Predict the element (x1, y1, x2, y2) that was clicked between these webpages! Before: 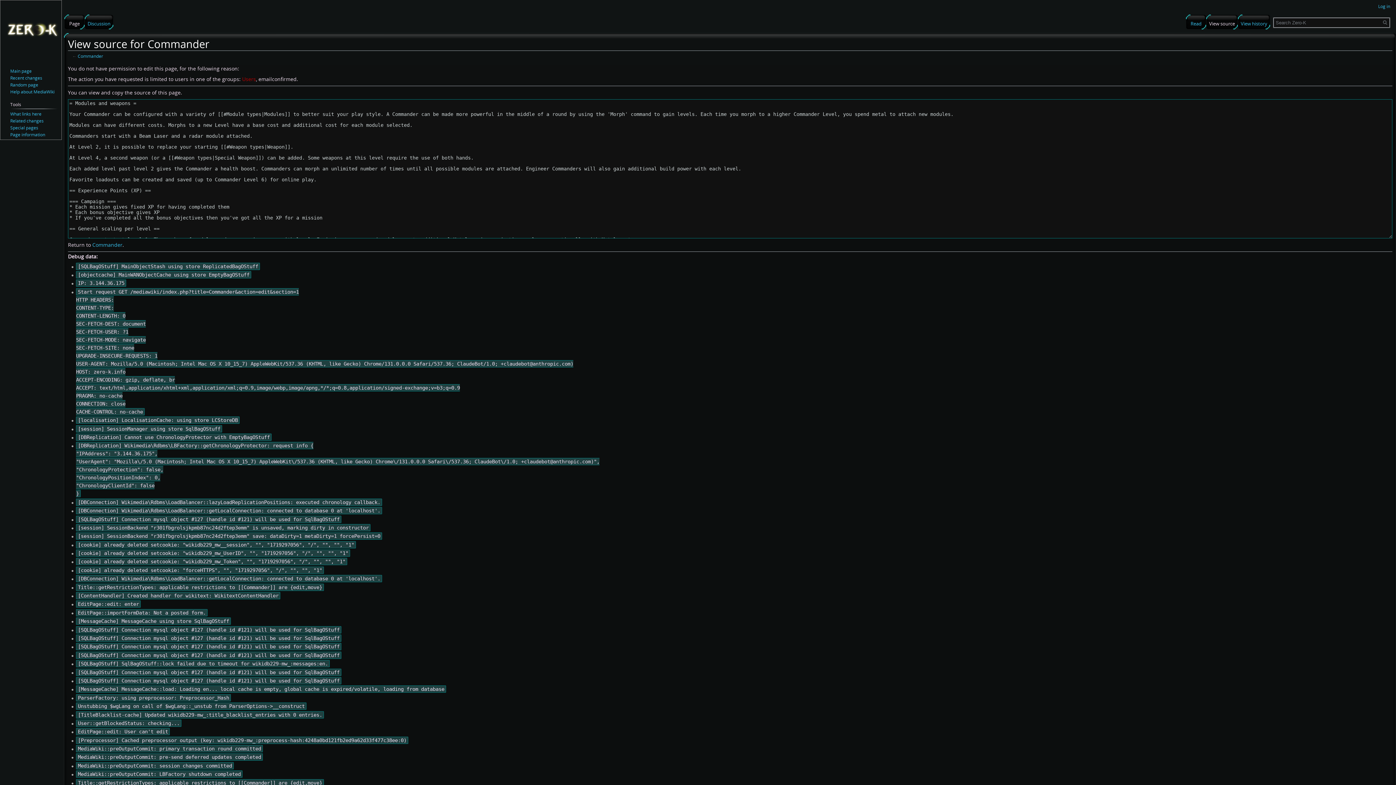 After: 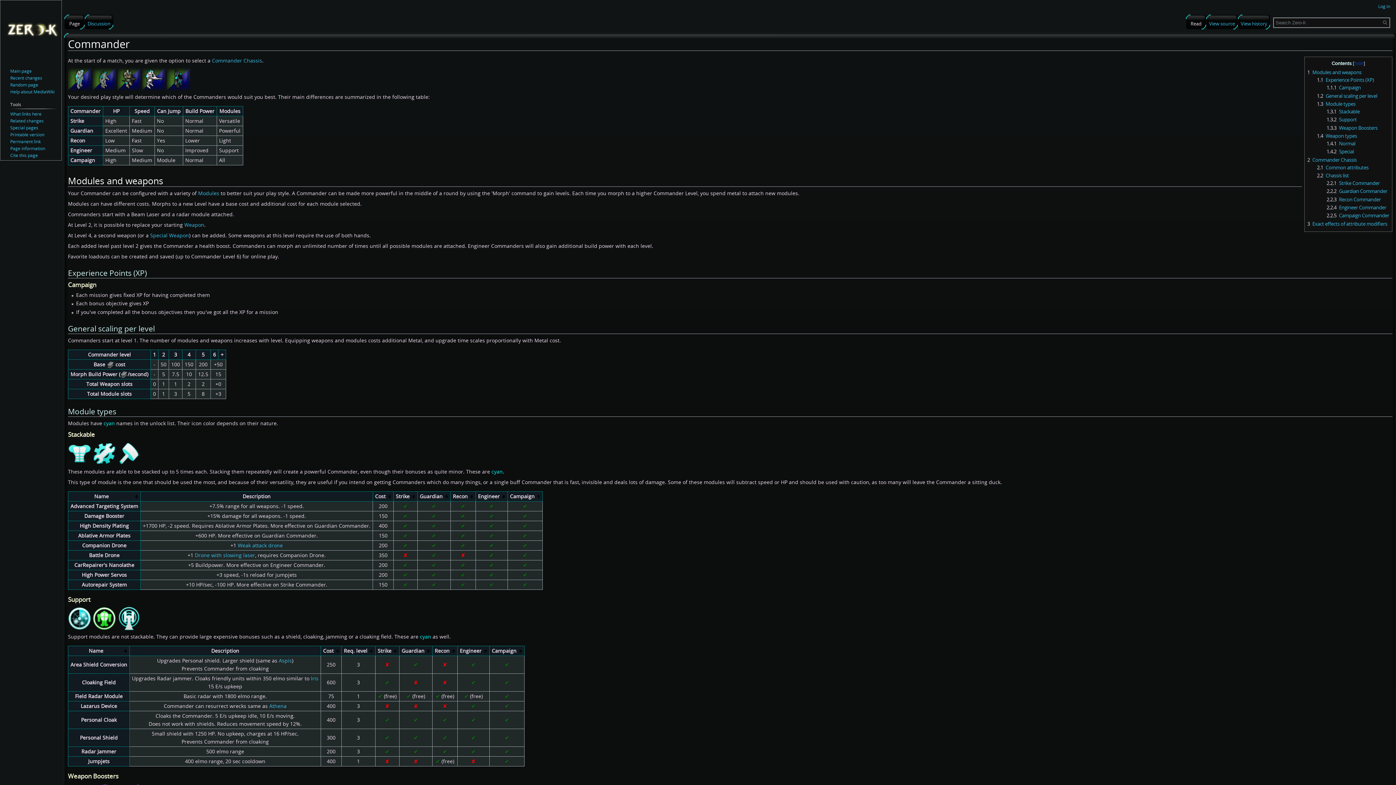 Action: bbox: (77, 53, 103, 58) label: Commander